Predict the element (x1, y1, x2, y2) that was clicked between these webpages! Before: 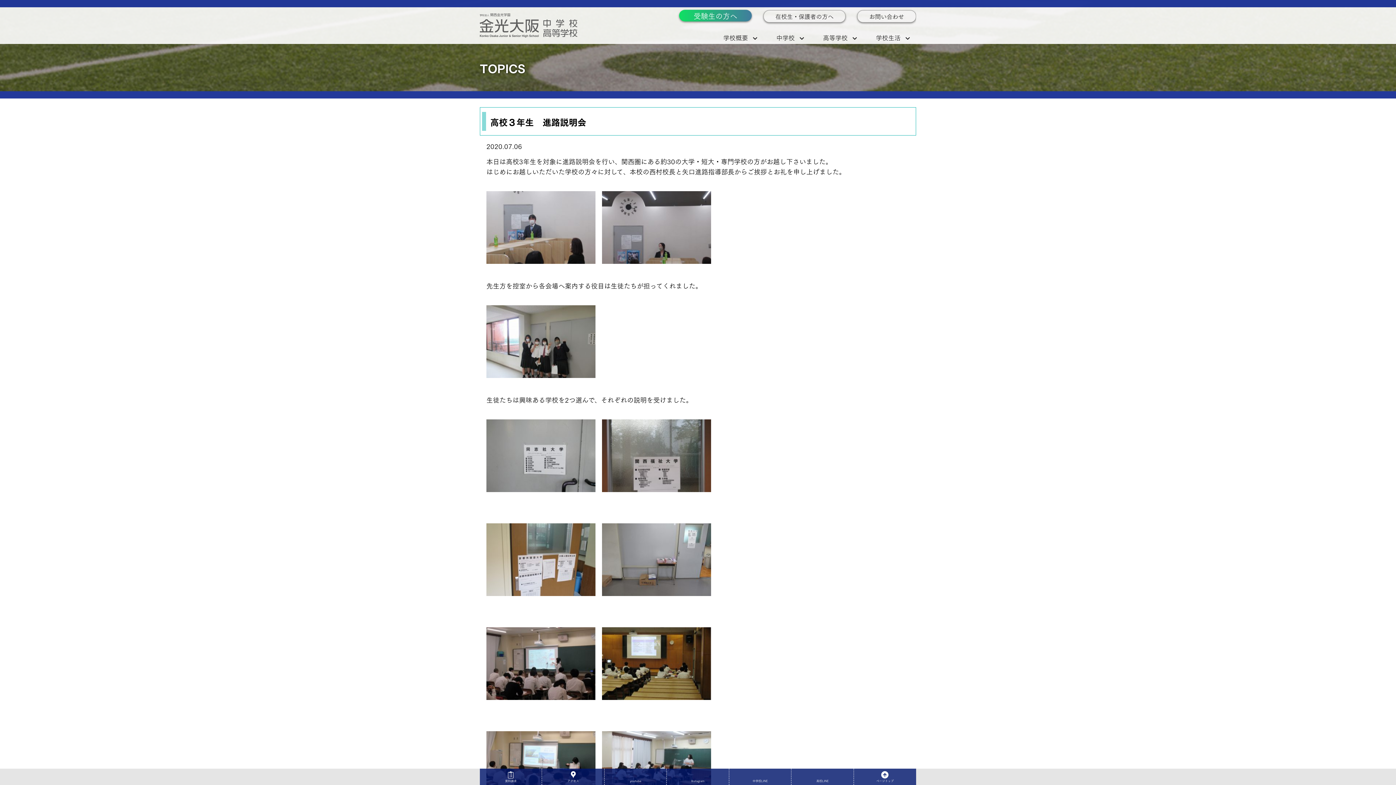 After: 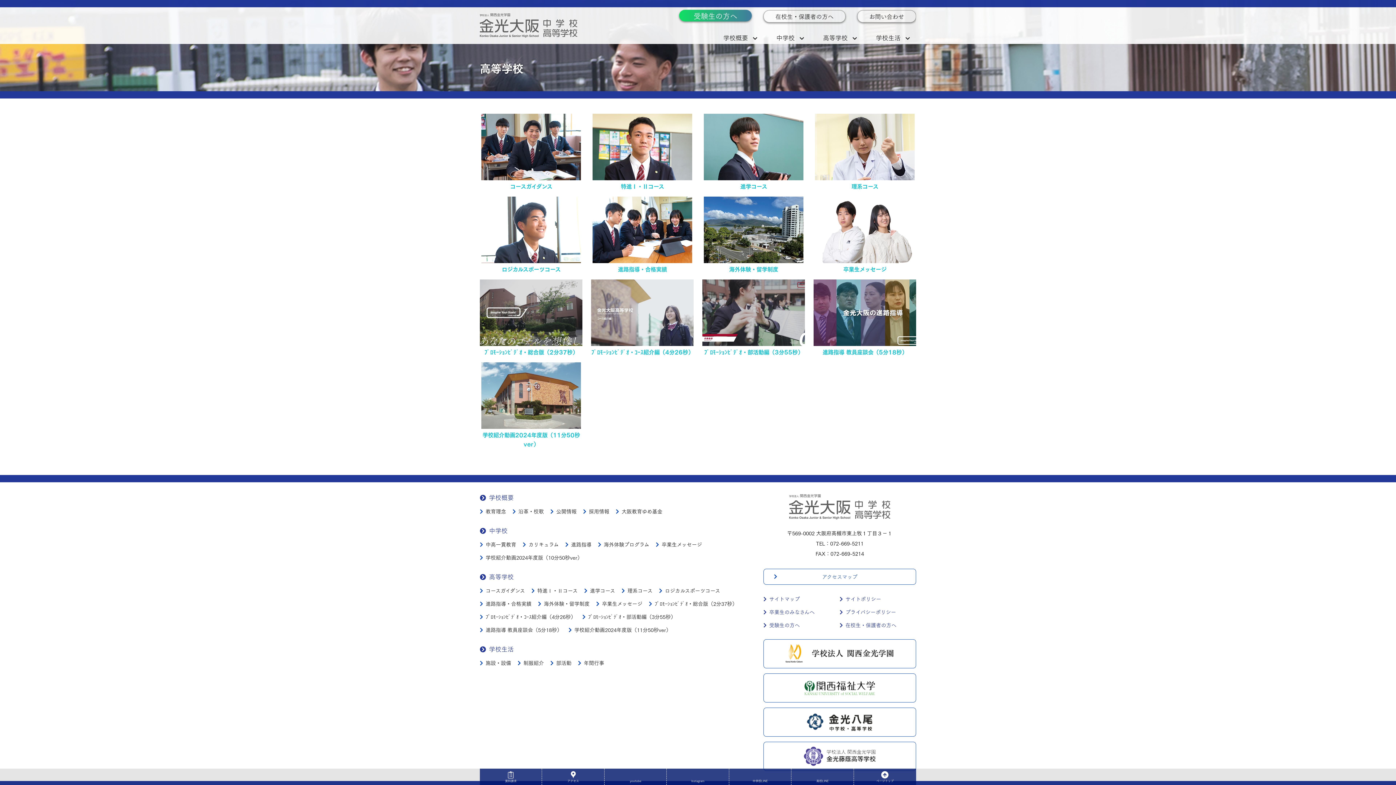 Action: bbox: (817, 34, 863, 44) label: 高等学校